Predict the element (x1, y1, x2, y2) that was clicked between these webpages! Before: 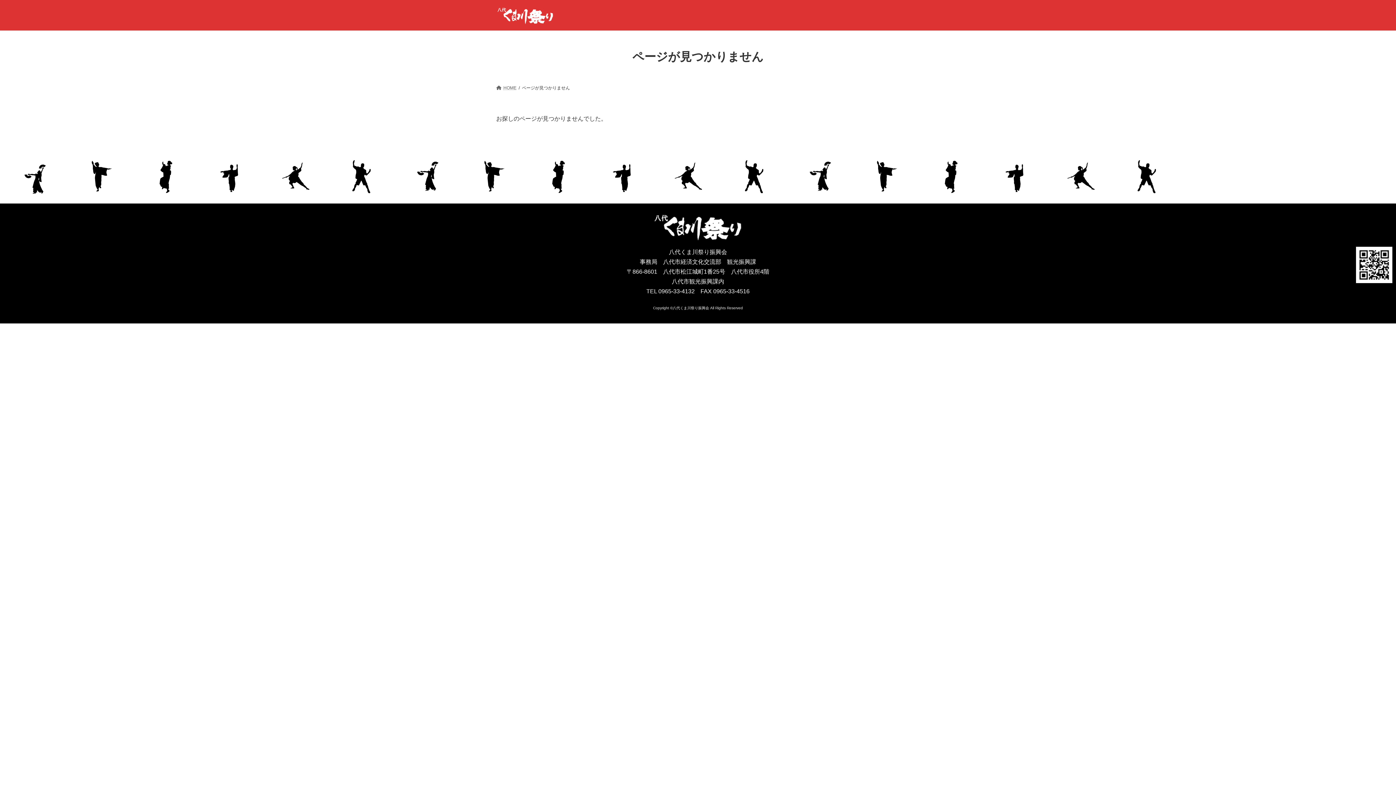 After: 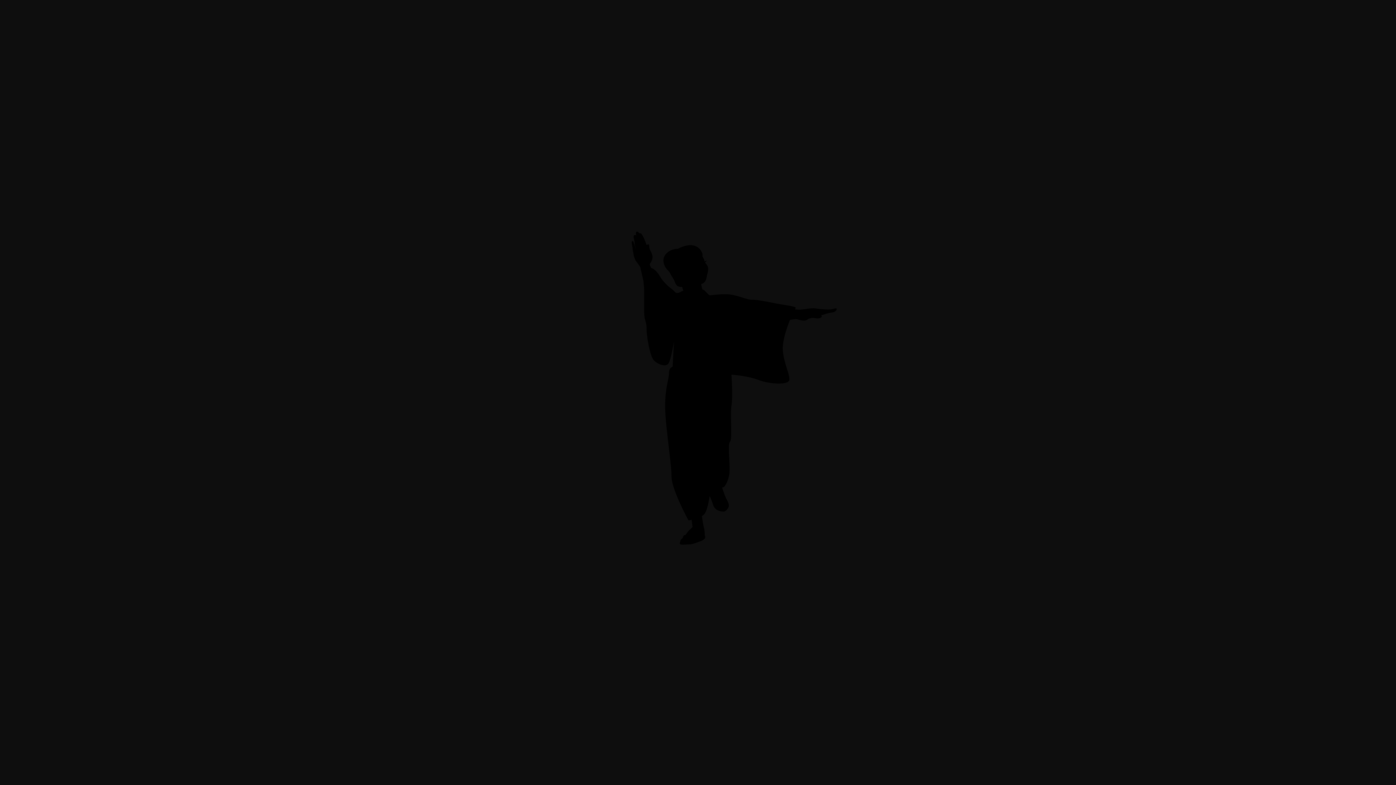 Action: bbox: (80, 158, 116, 194)